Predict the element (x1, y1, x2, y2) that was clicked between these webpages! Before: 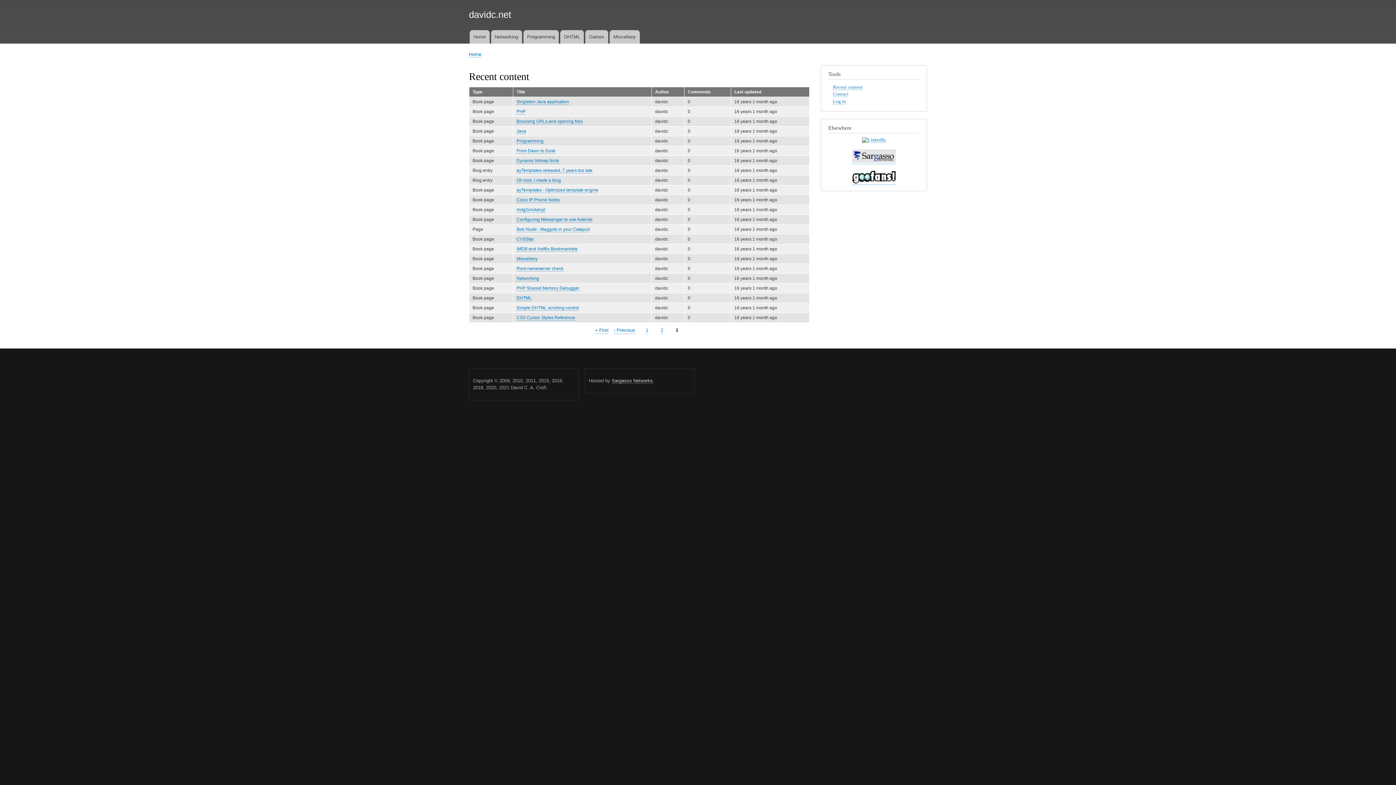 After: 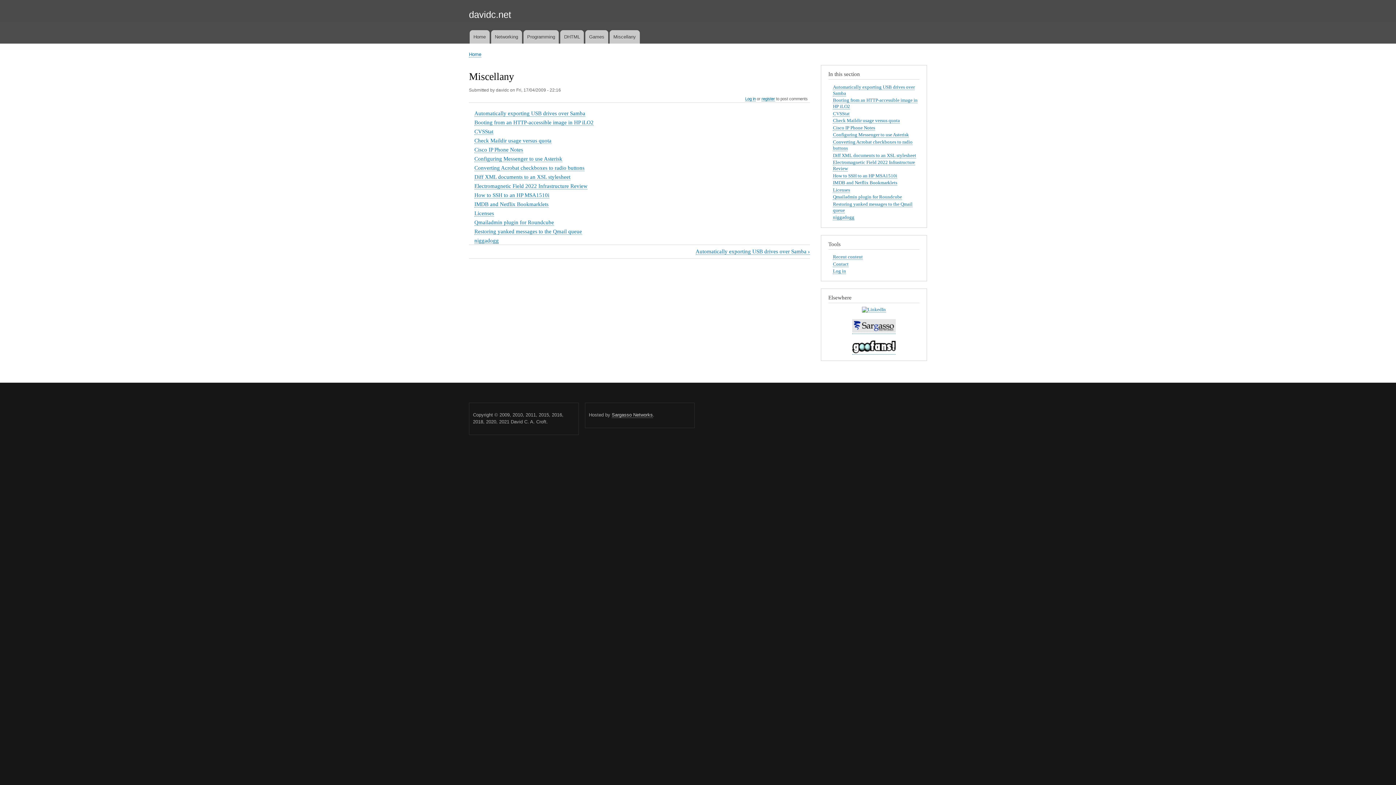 Action: label: Miscellany bbox: (516, 256, 537, 261)